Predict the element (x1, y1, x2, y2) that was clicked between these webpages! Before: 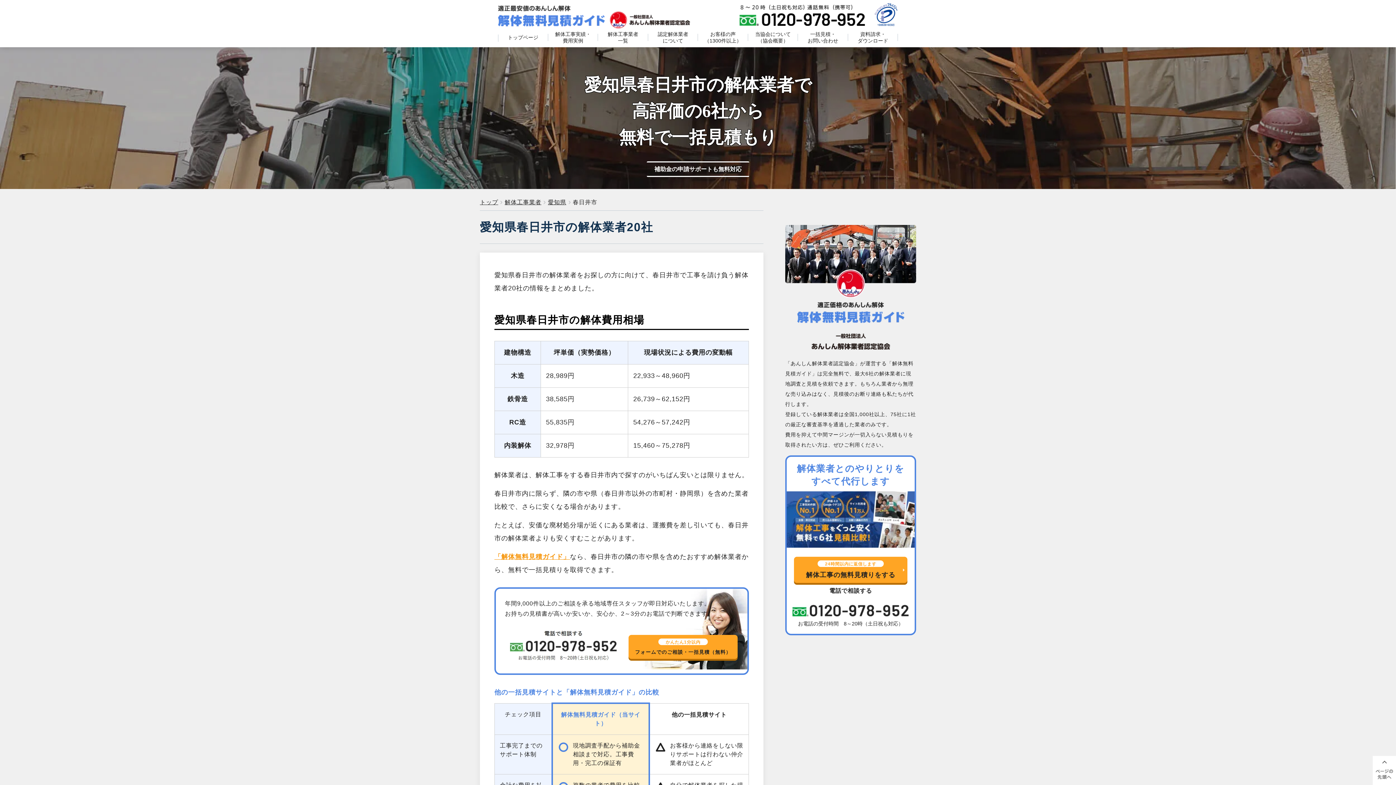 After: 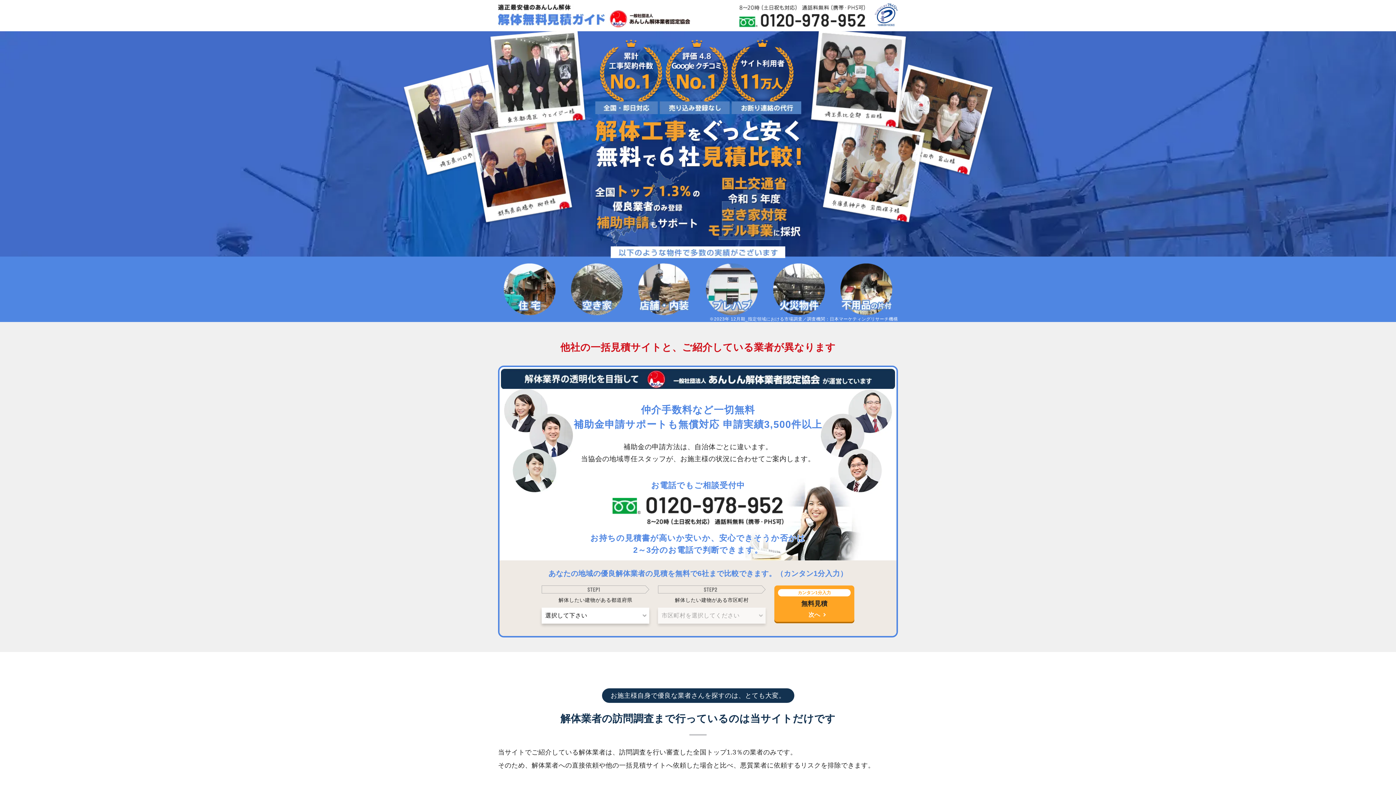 Action: label: 24時間以内に返信します
解体工事の無料見積りをする bbox: (794, 557, 907, 583)